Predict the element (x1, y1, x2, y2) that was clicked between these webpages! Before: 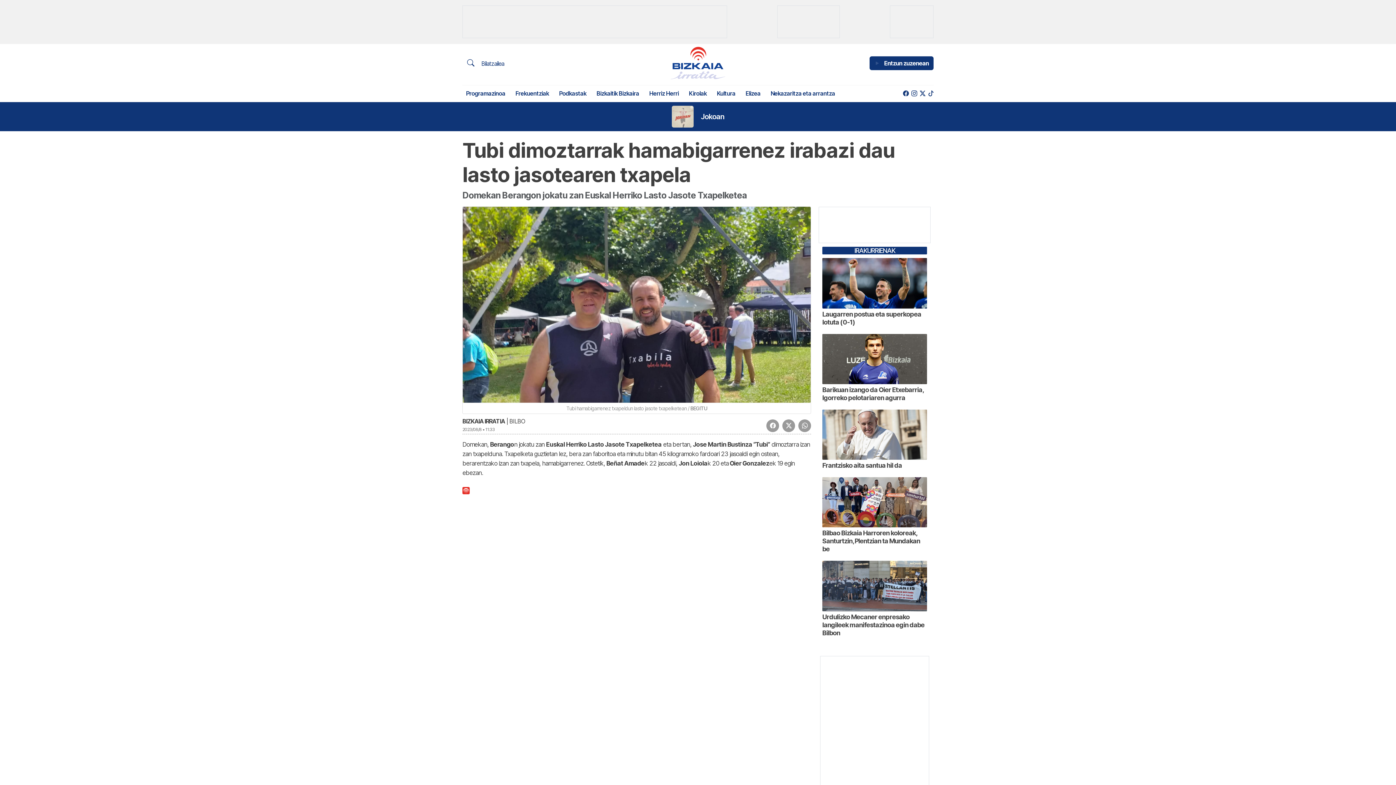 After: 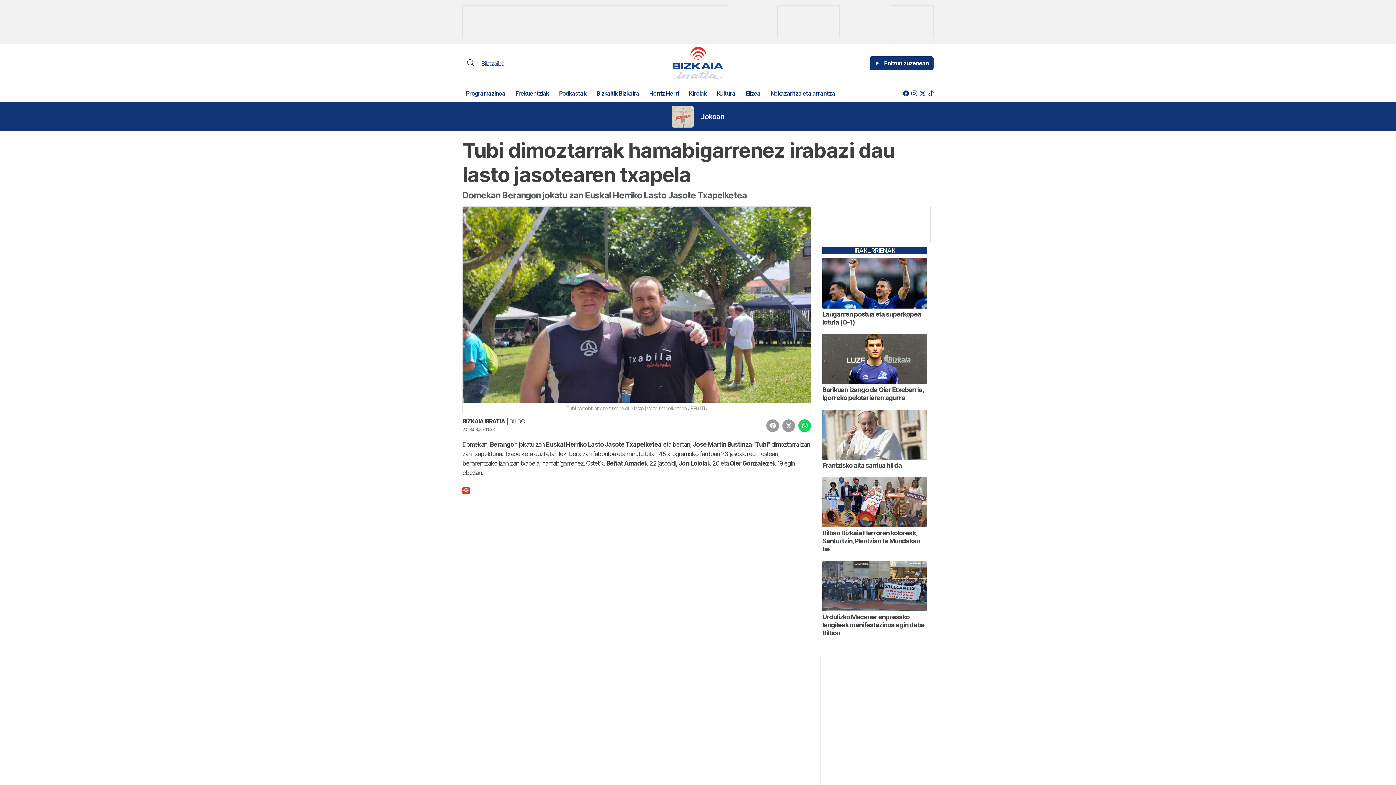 Action: bbox: (798, 419, 811, 432)